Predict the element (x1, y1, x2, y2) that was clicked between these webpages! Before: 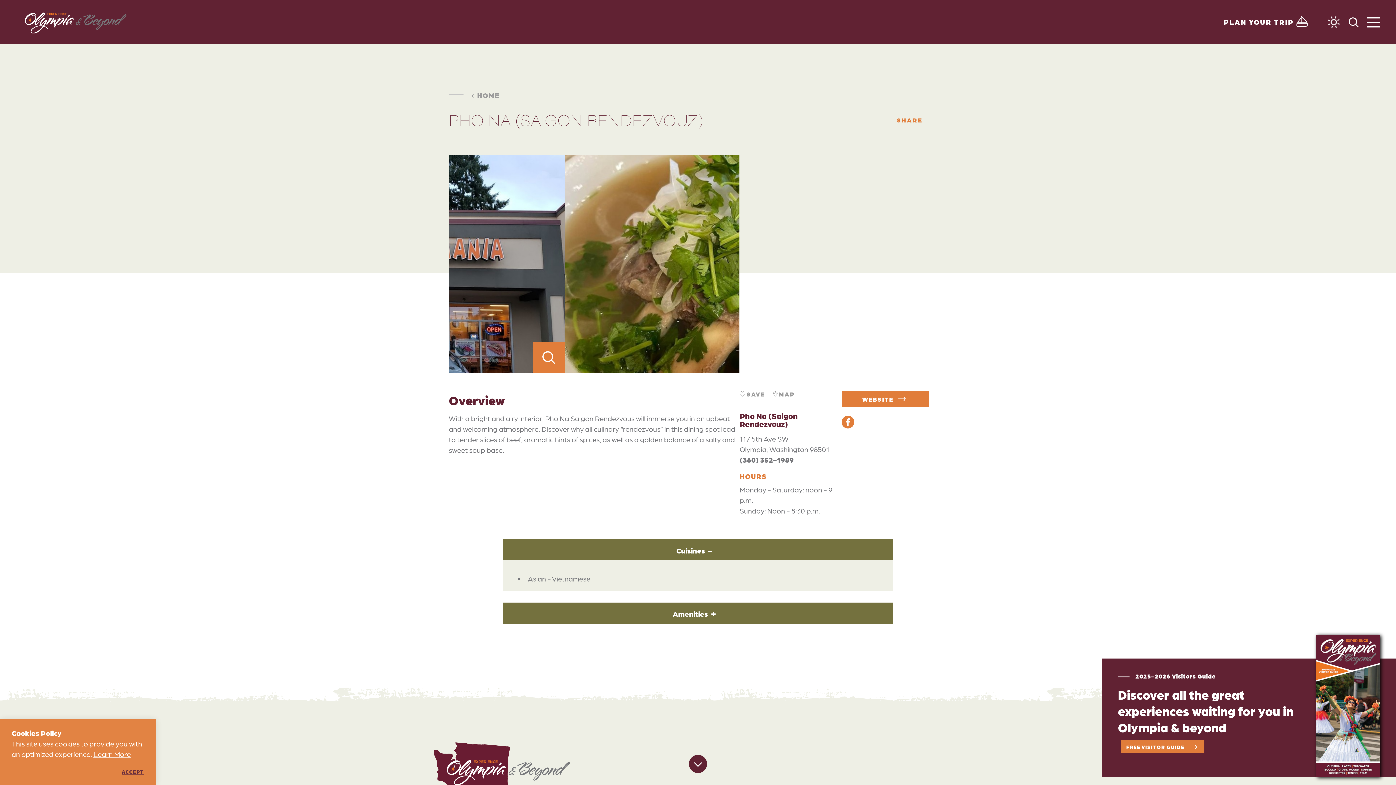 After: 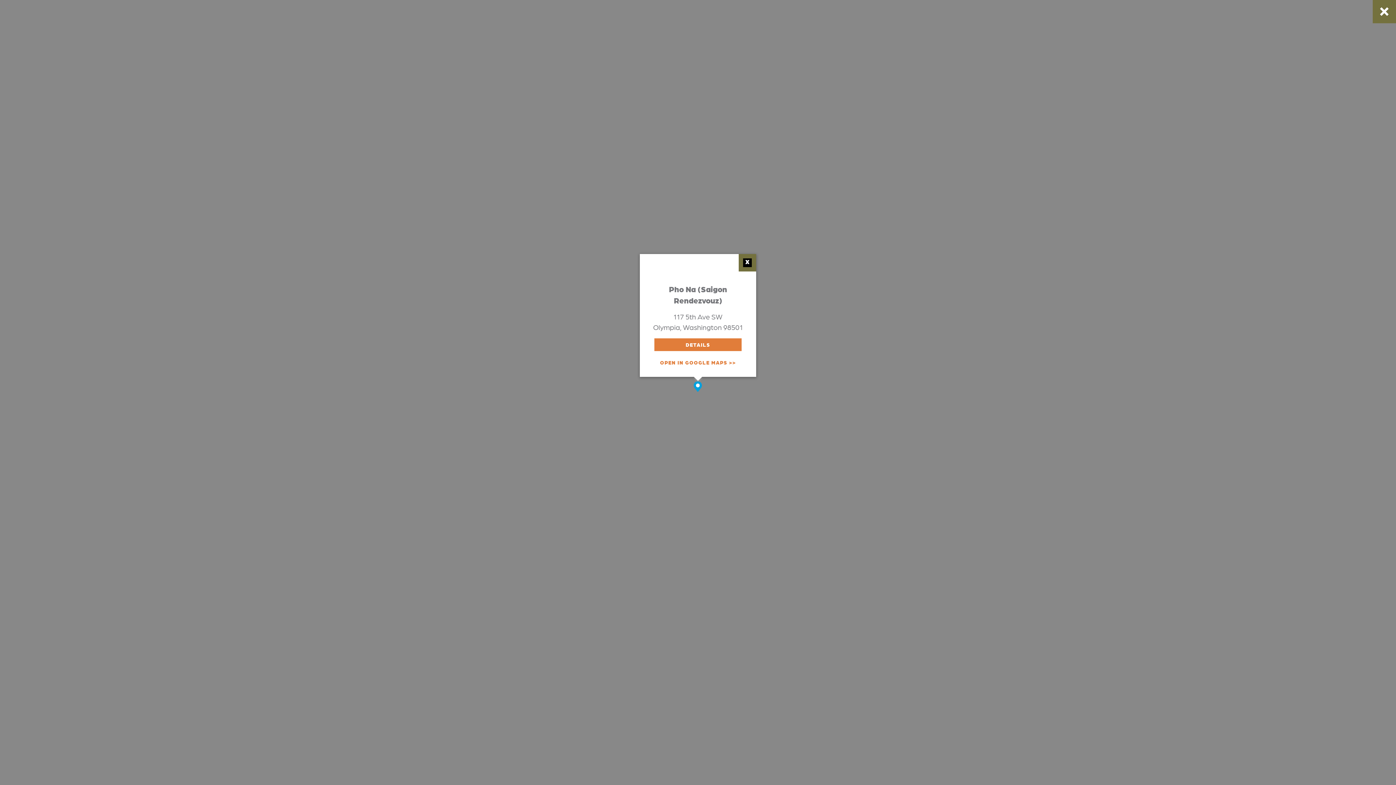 Action: label: show map bbox: (773, 390, 794, 397)